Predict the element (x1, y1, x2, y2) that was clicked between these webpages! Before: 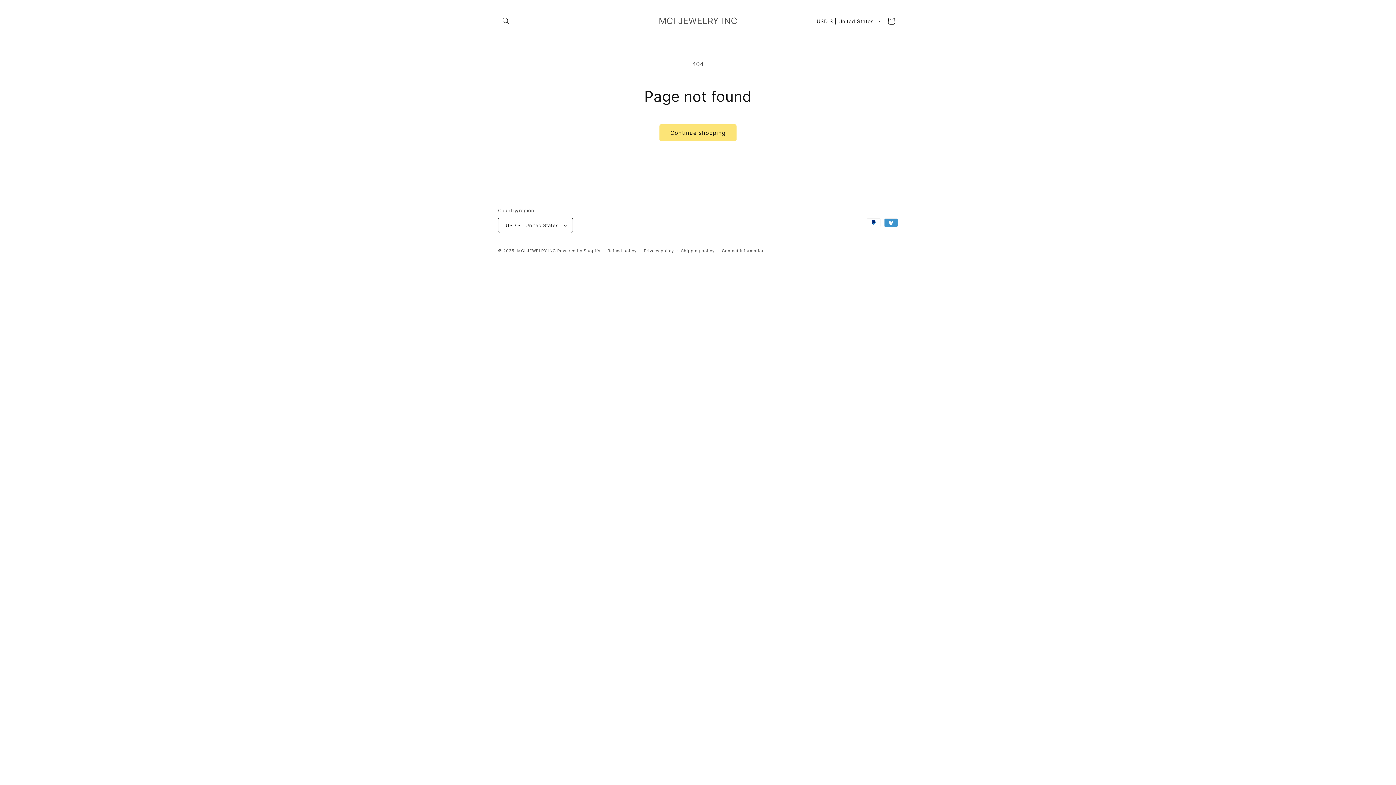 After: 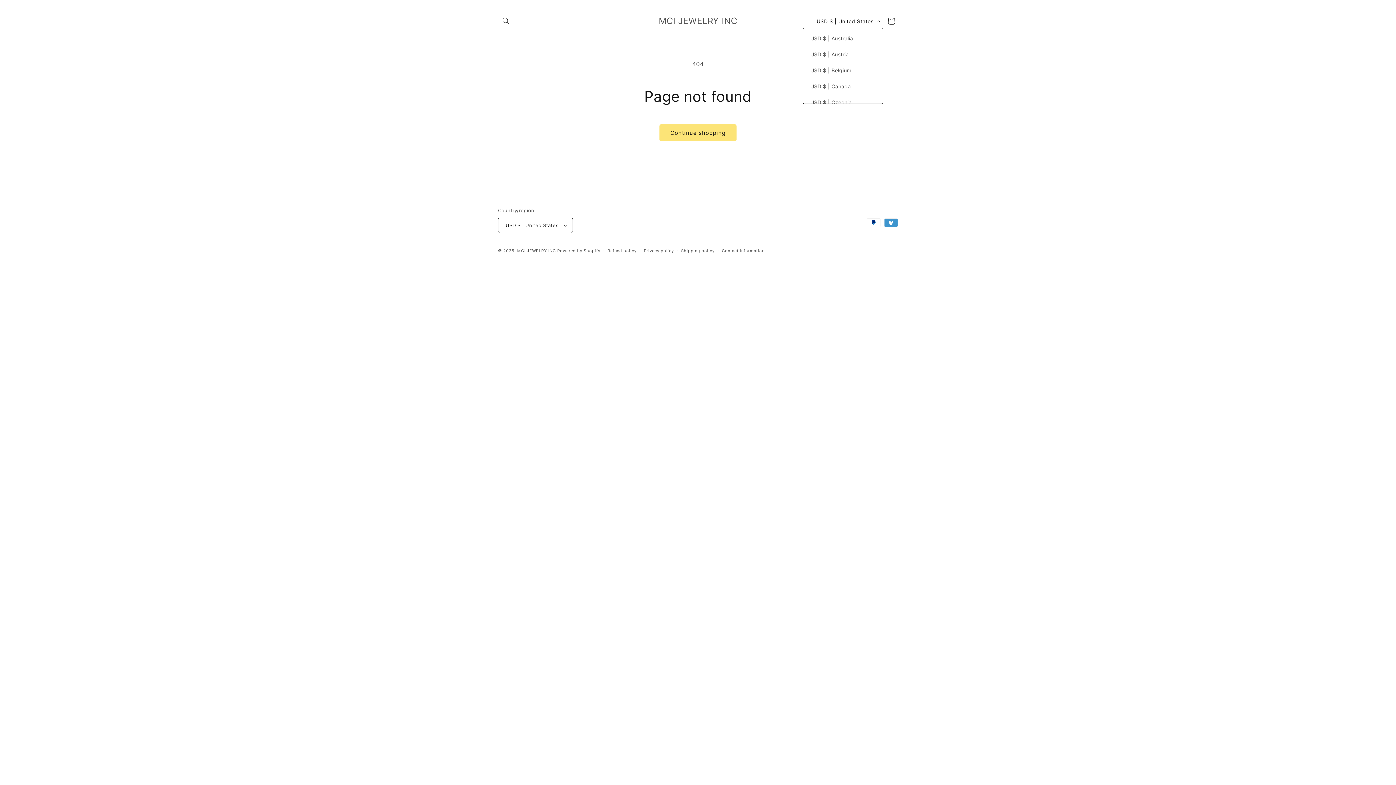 Action: bbox: (812, 14, 883, 28) label: USD $ | United States